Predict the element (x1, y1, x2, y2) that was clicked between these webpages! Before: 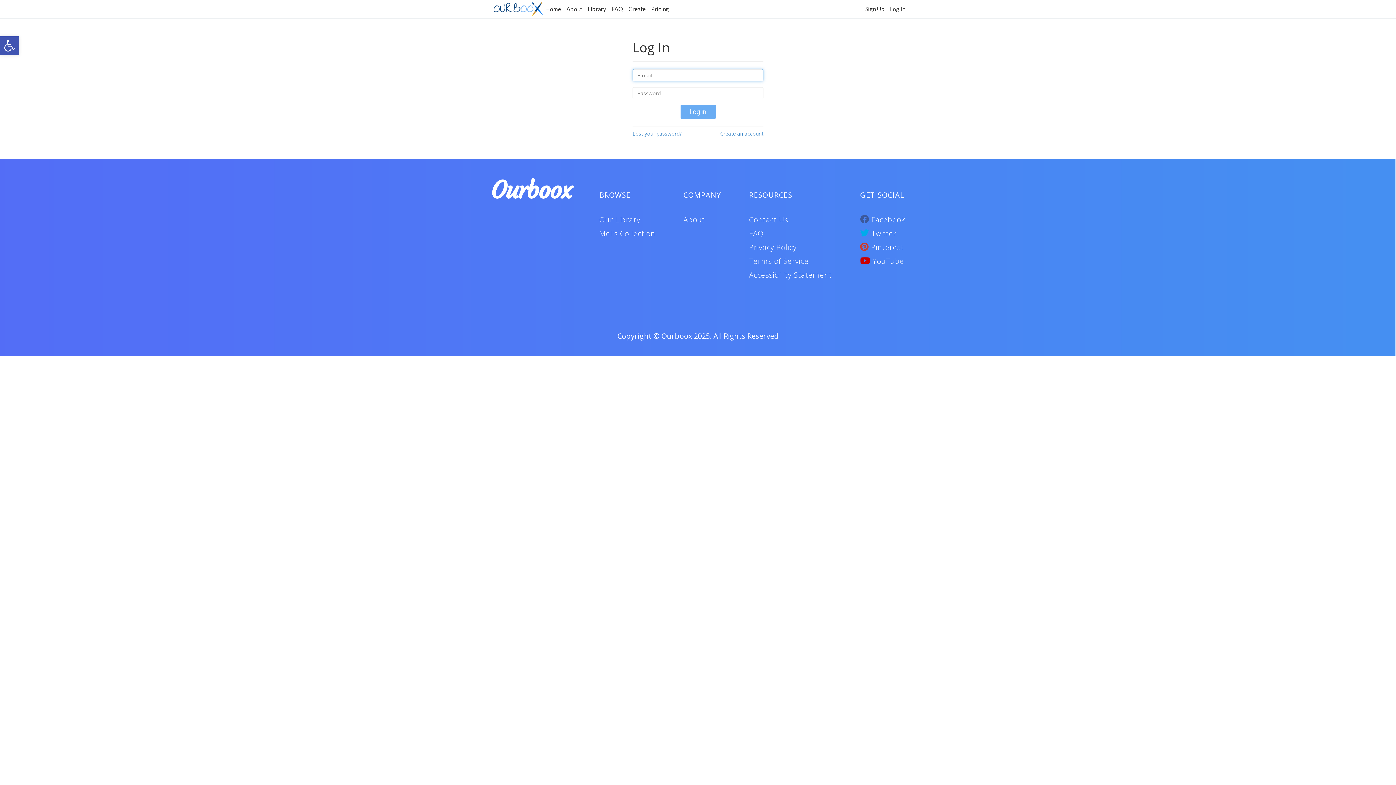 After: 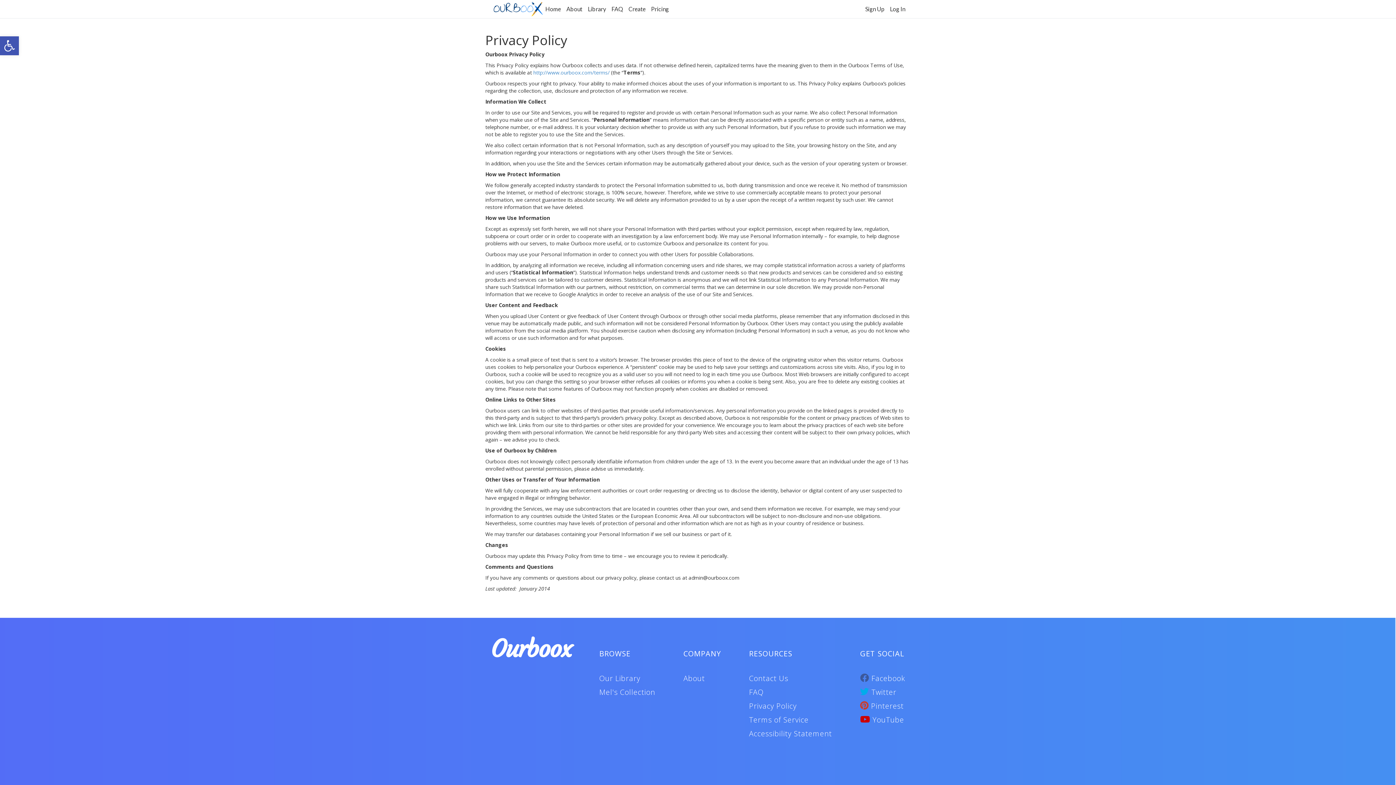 Action: bbox: (749, 242, 796, 252) label: Privacy Policy